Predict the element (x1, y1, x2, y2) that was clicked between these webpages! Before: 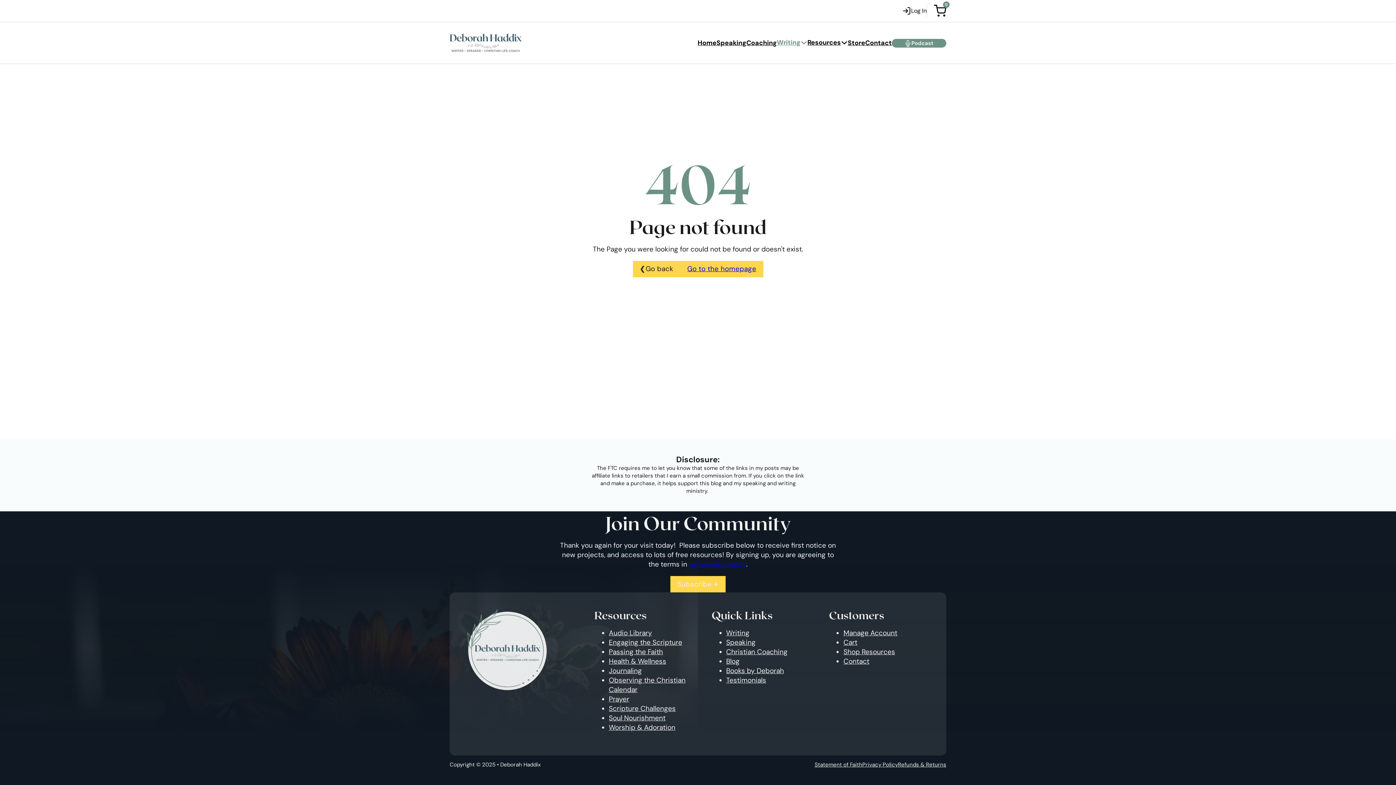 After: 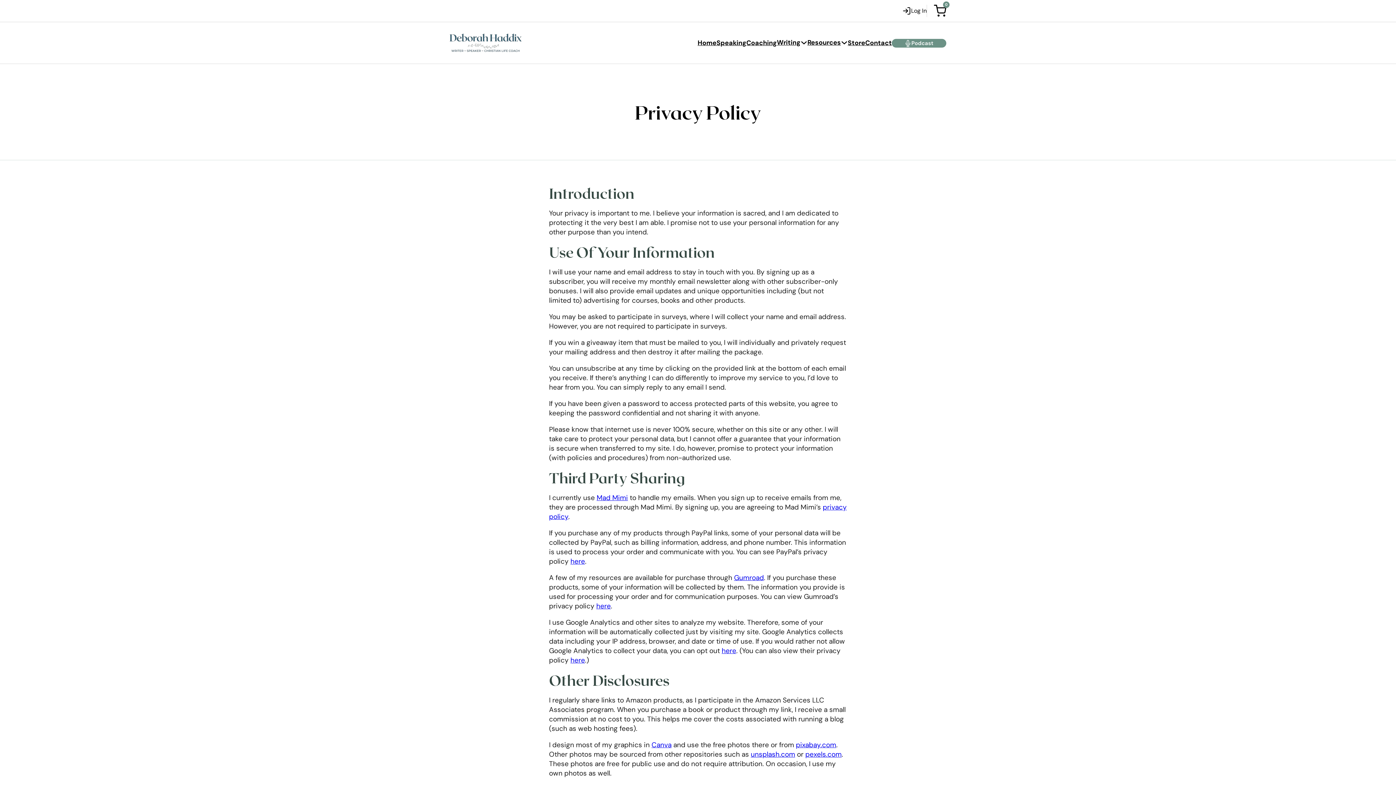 Action: label: my privacy policy bbox: (689, 560, 746, 569)